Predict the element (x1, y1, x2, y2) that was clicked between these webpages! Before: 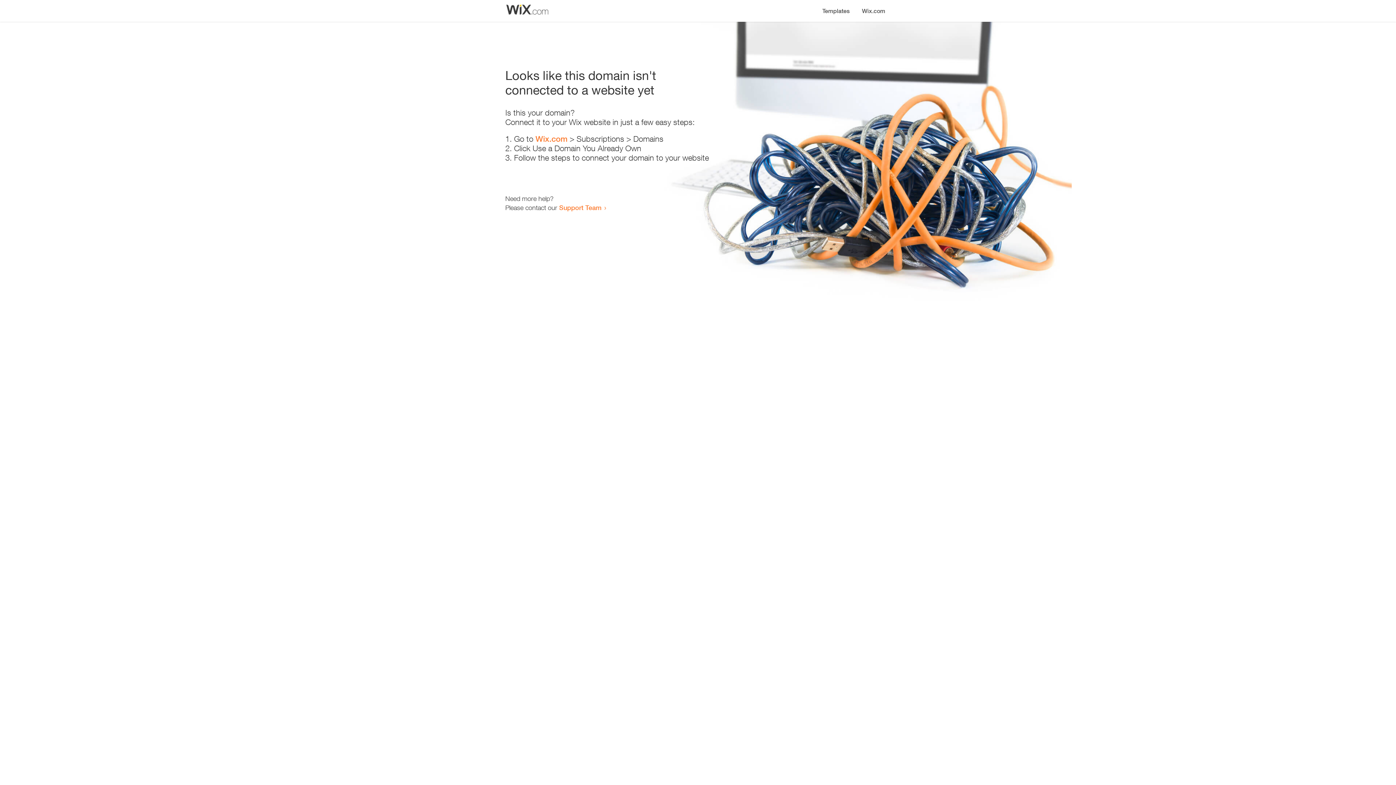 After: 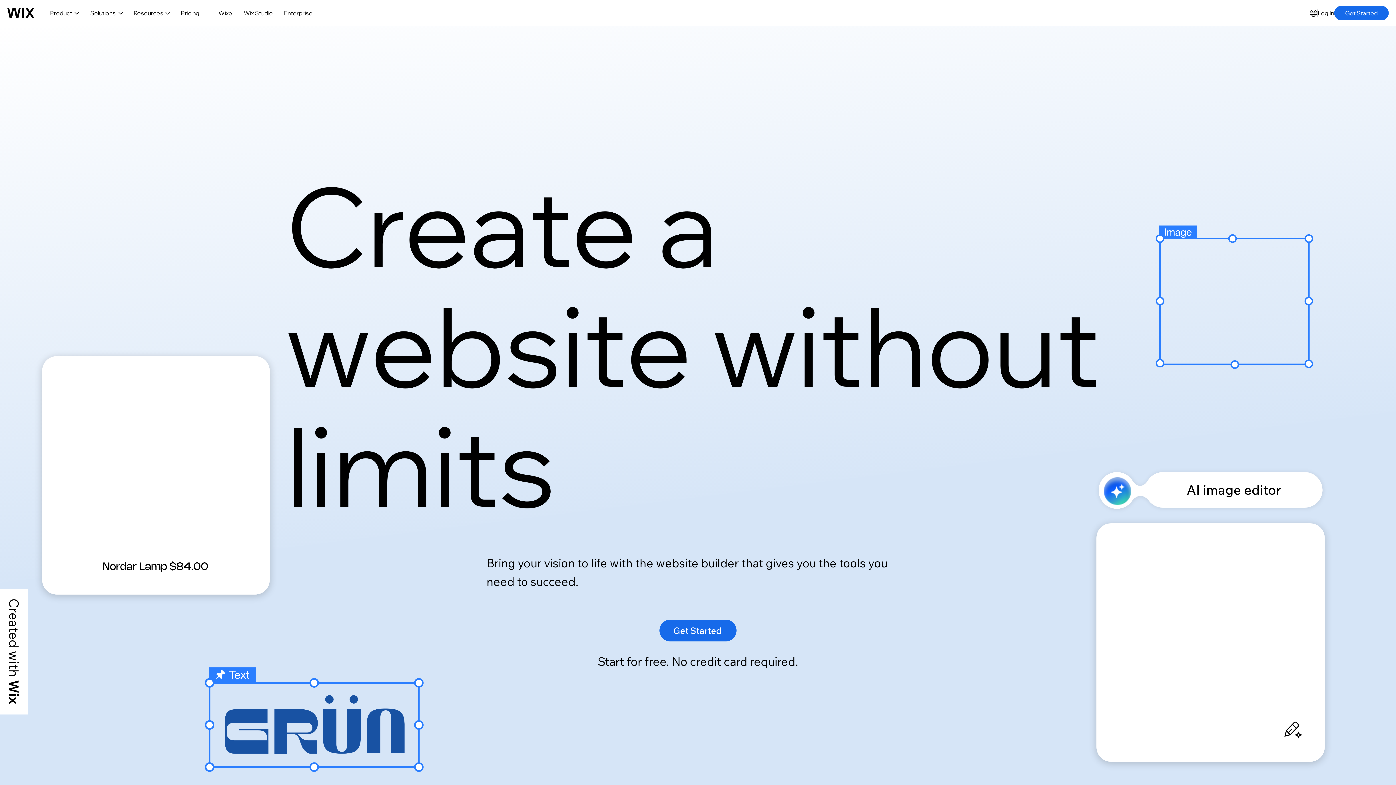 Action: bbox: (856, 0, 890, 14) label: Wix.com